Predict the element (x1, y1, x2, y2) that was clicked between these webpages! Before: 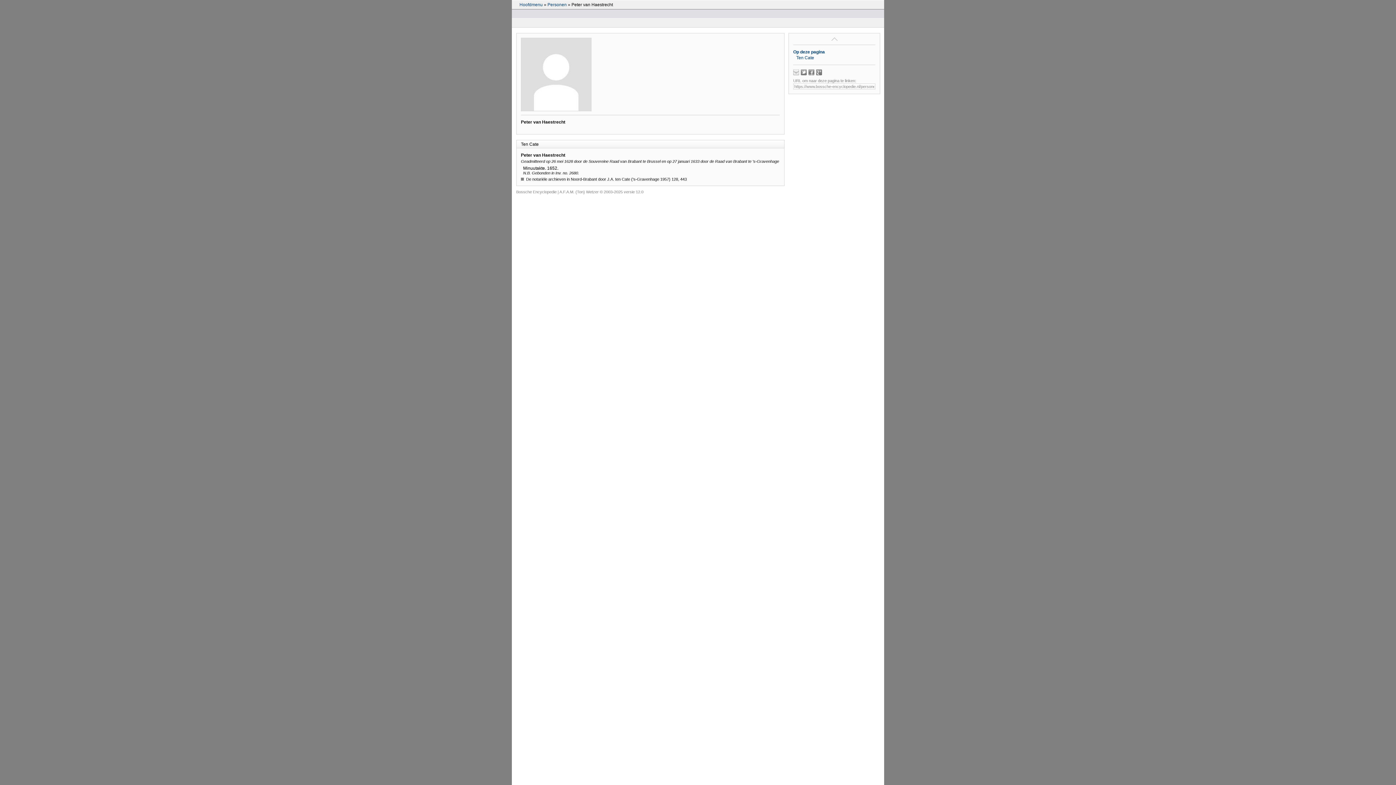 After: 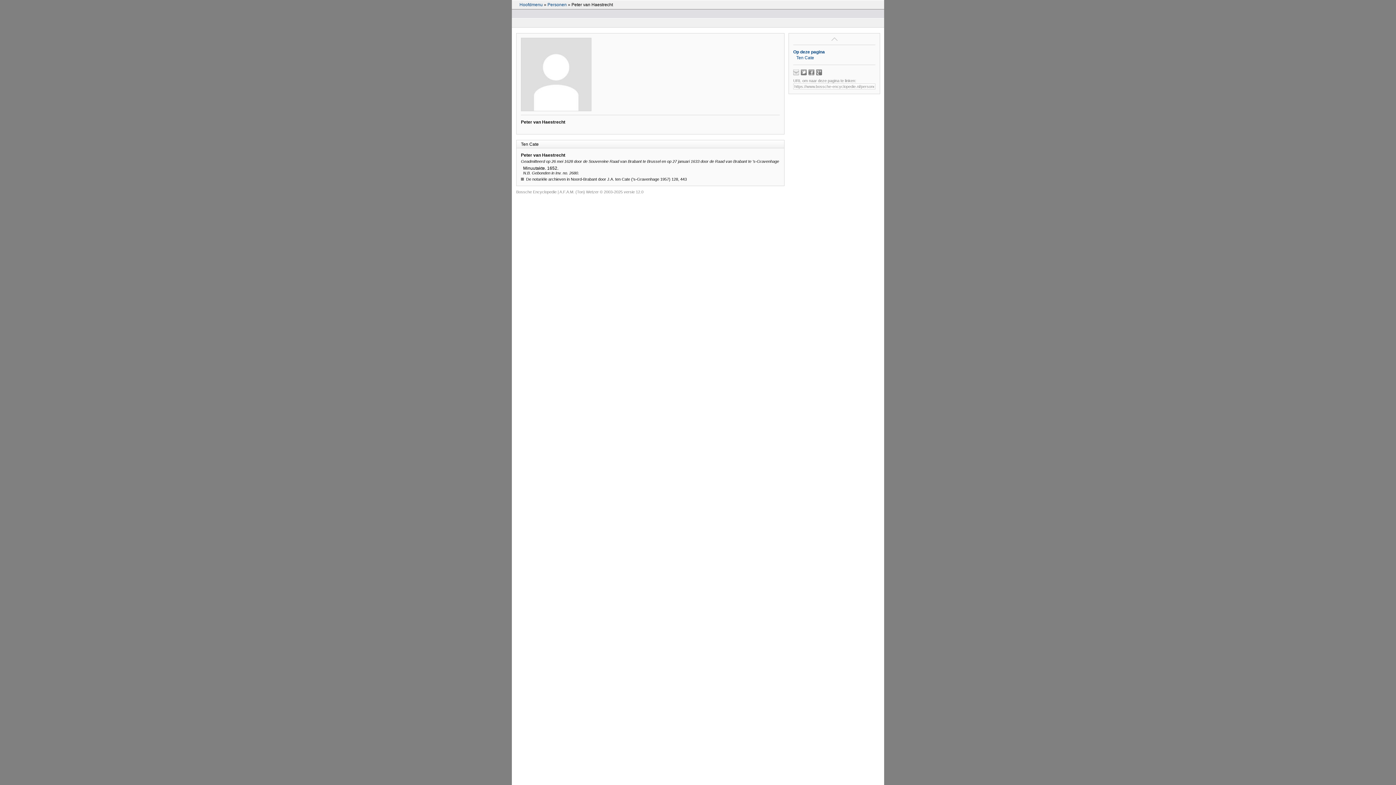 Action: bbox: (793, 34, 875, 43)